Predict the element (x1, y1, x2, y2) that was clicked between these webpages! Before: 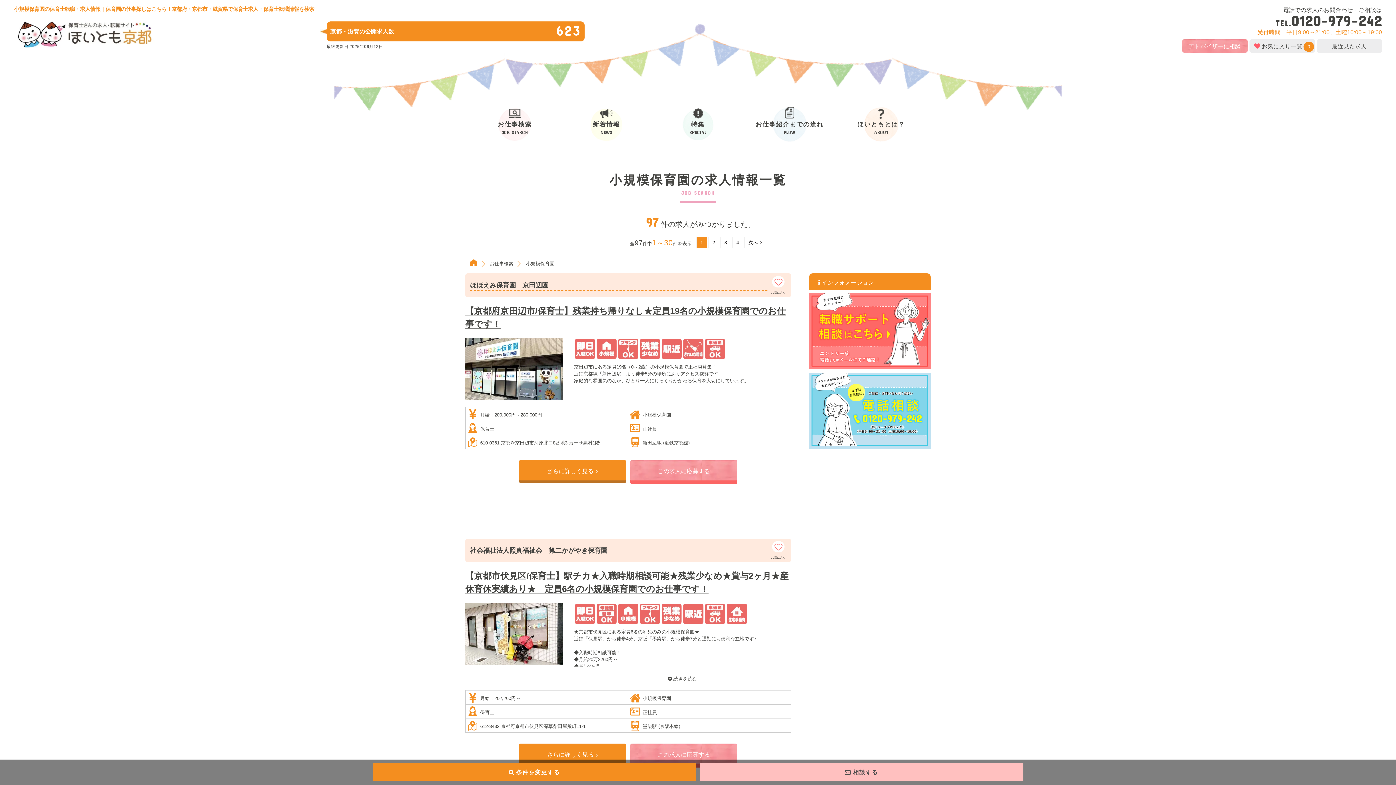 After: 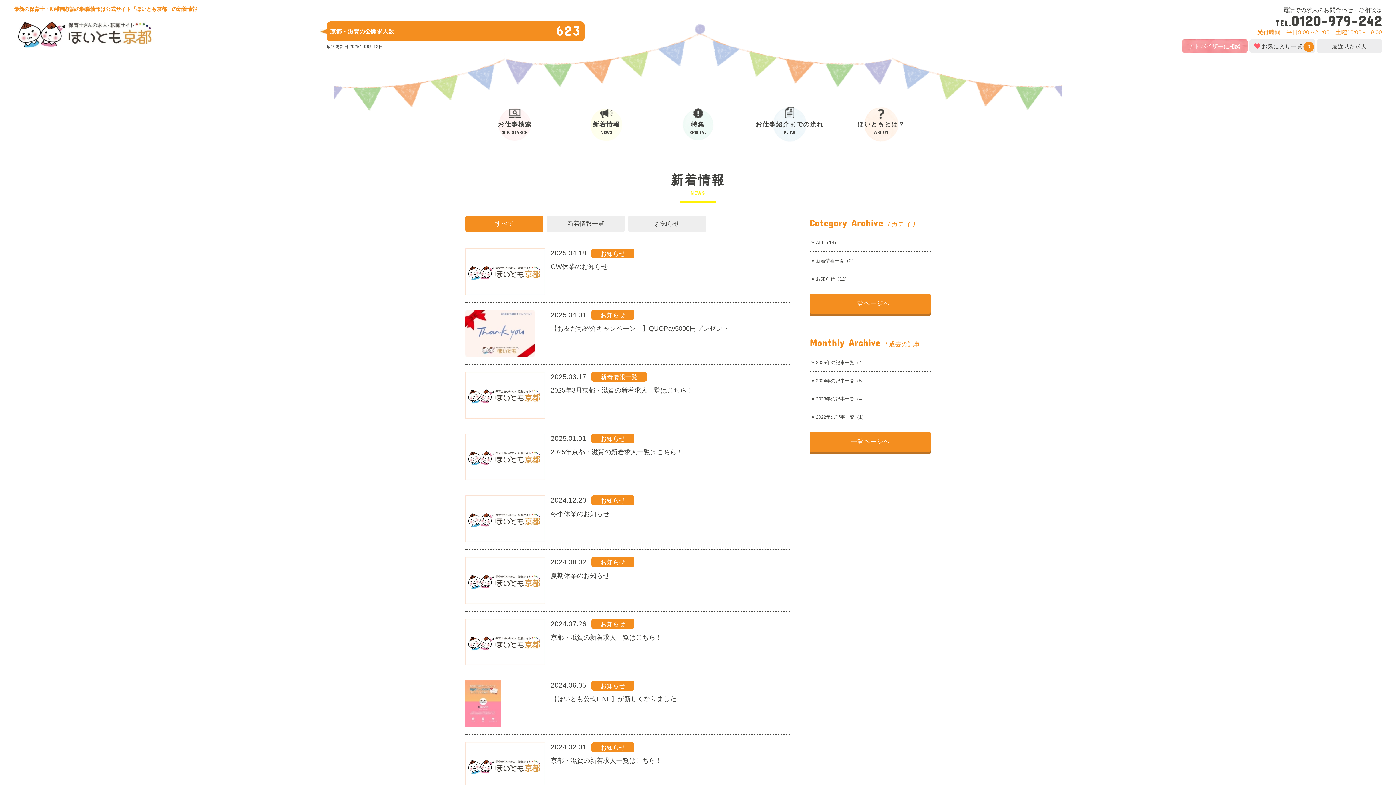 Action: label: 新着情報
NEWS bbox: (584, 107, 628, 141)